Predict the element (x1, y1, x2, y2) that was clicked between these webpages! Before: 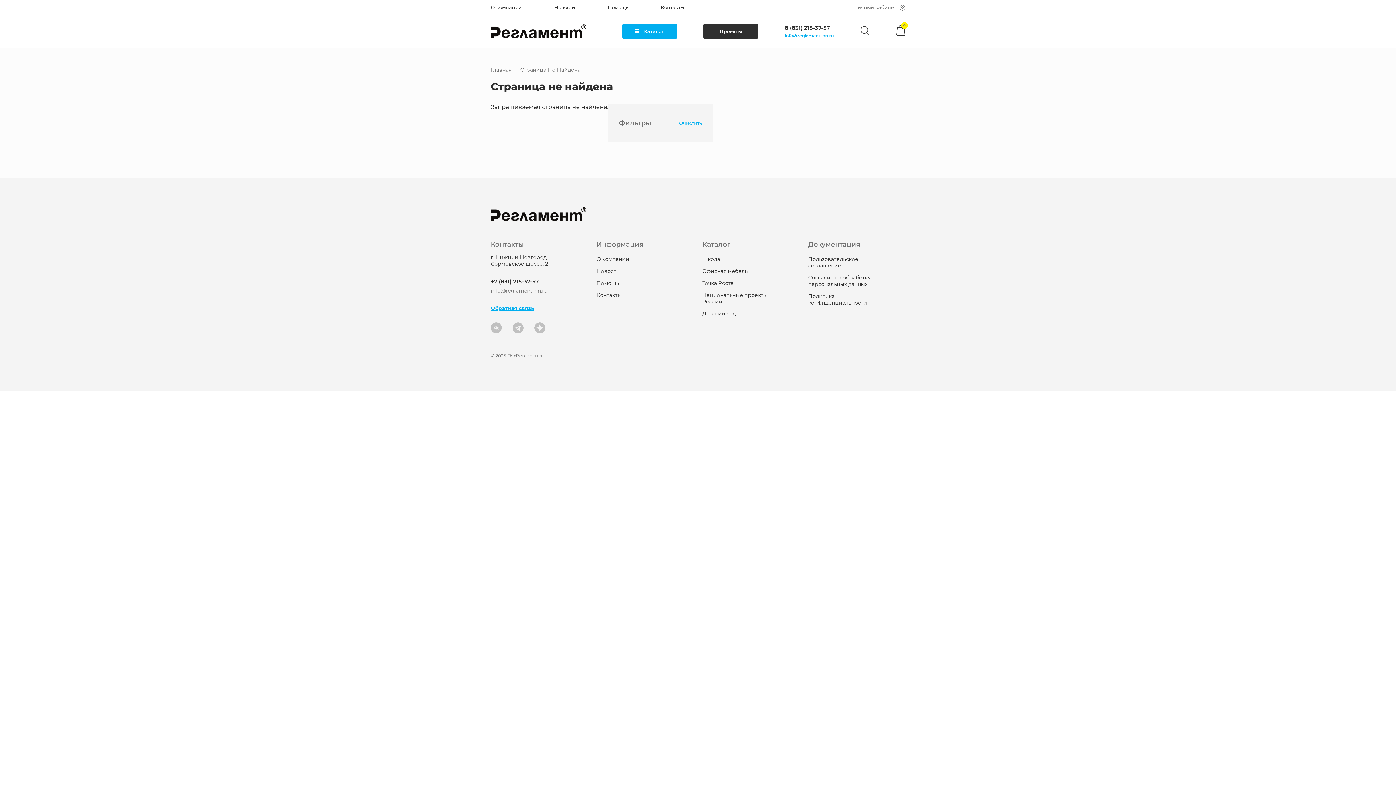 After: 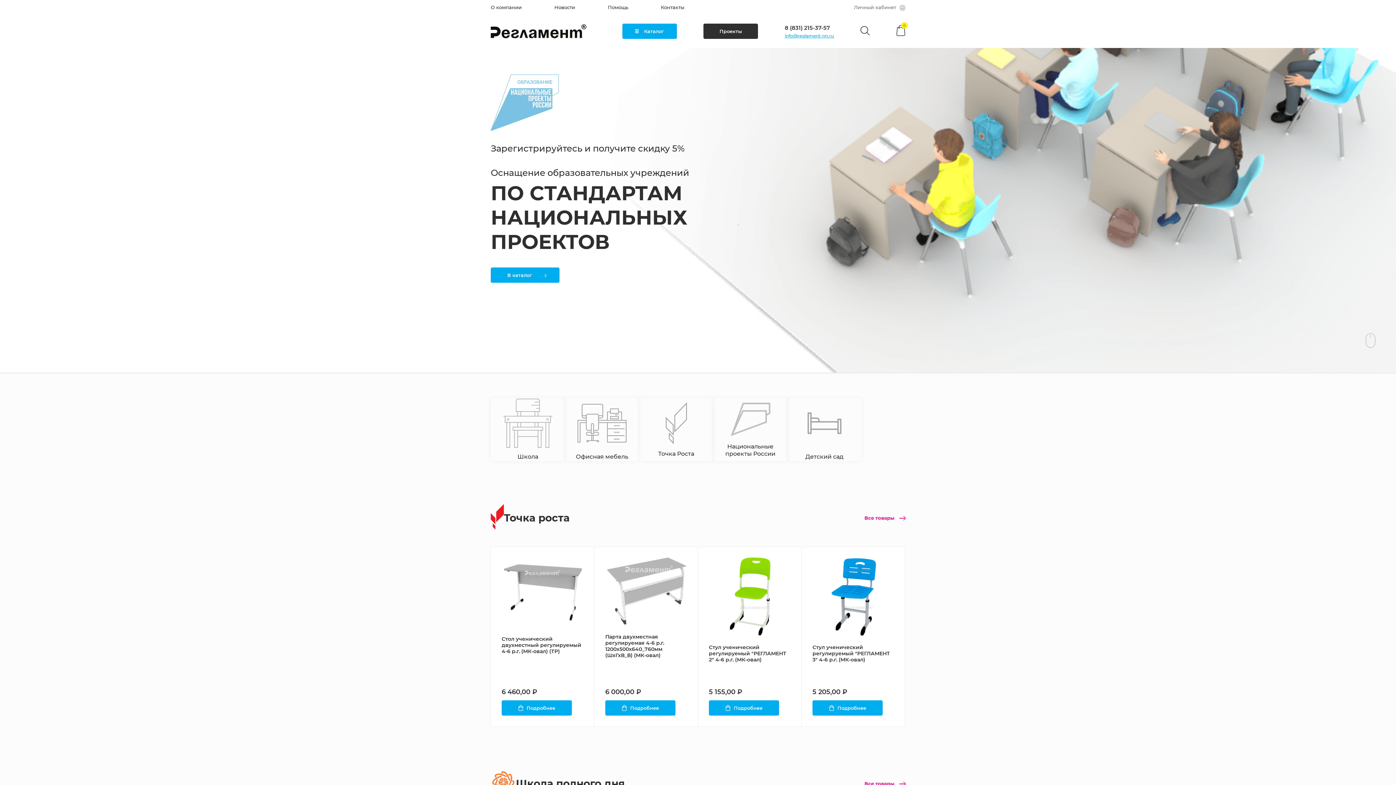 Action: bbox: (490, 216, 586, 222)